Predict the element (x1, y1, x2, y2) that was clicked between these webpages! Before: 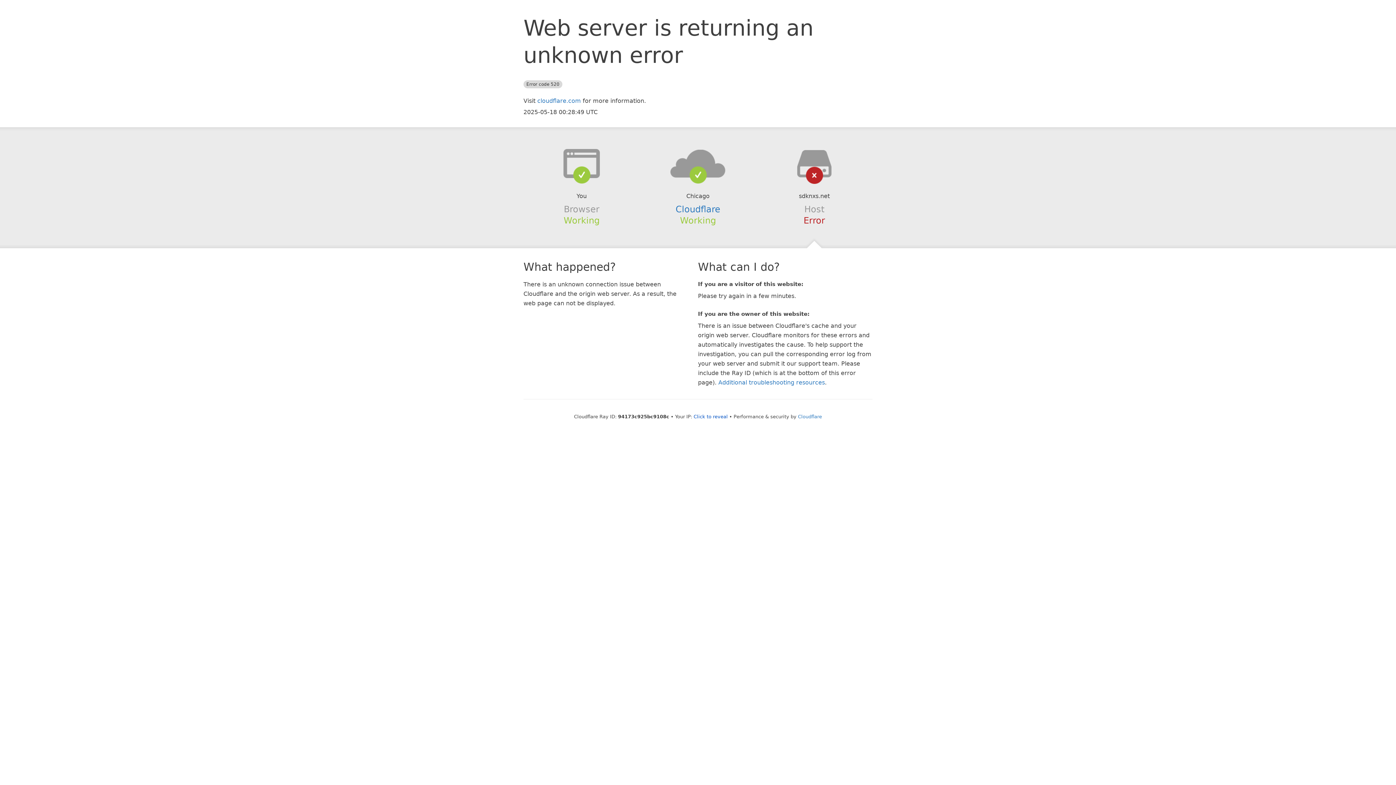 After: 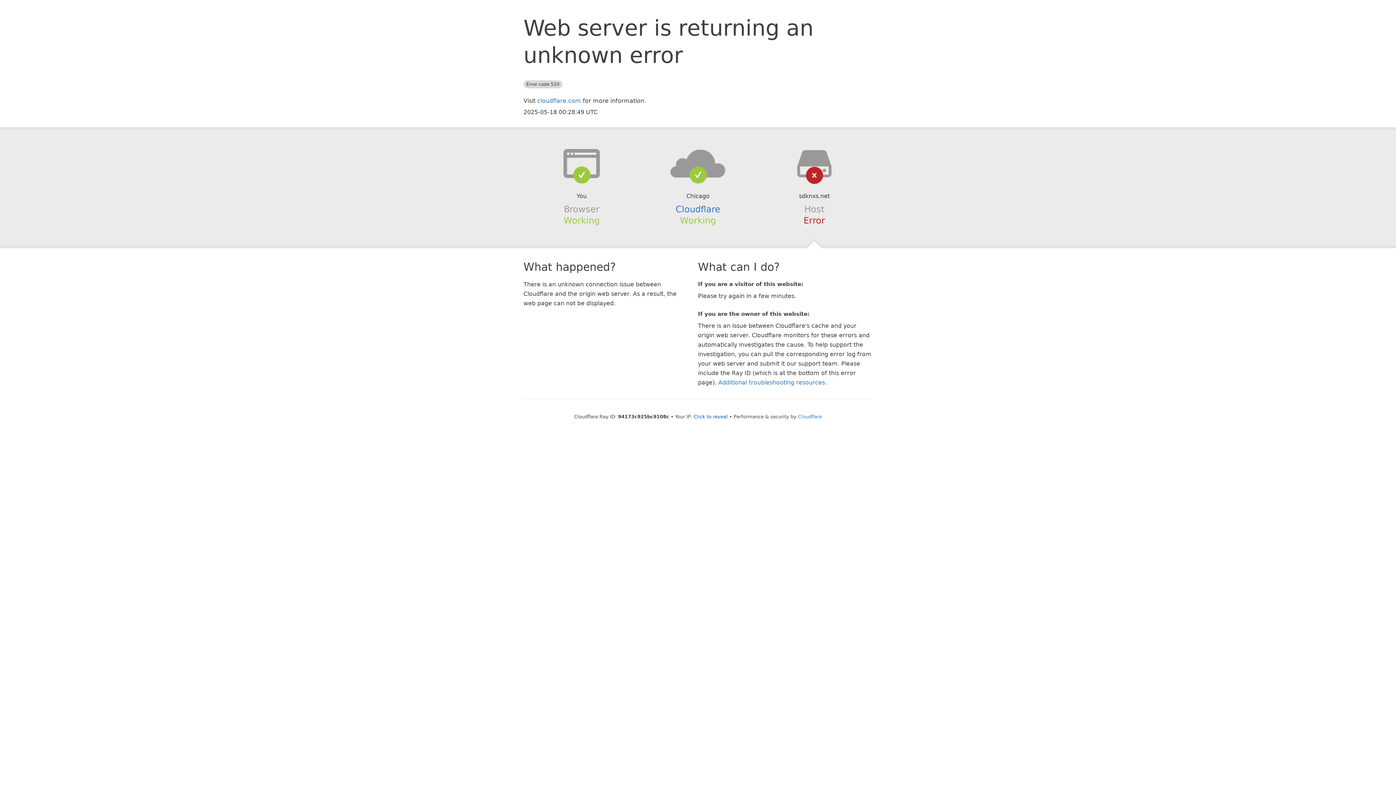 Action: bbox: (639, 148, 756, 178)